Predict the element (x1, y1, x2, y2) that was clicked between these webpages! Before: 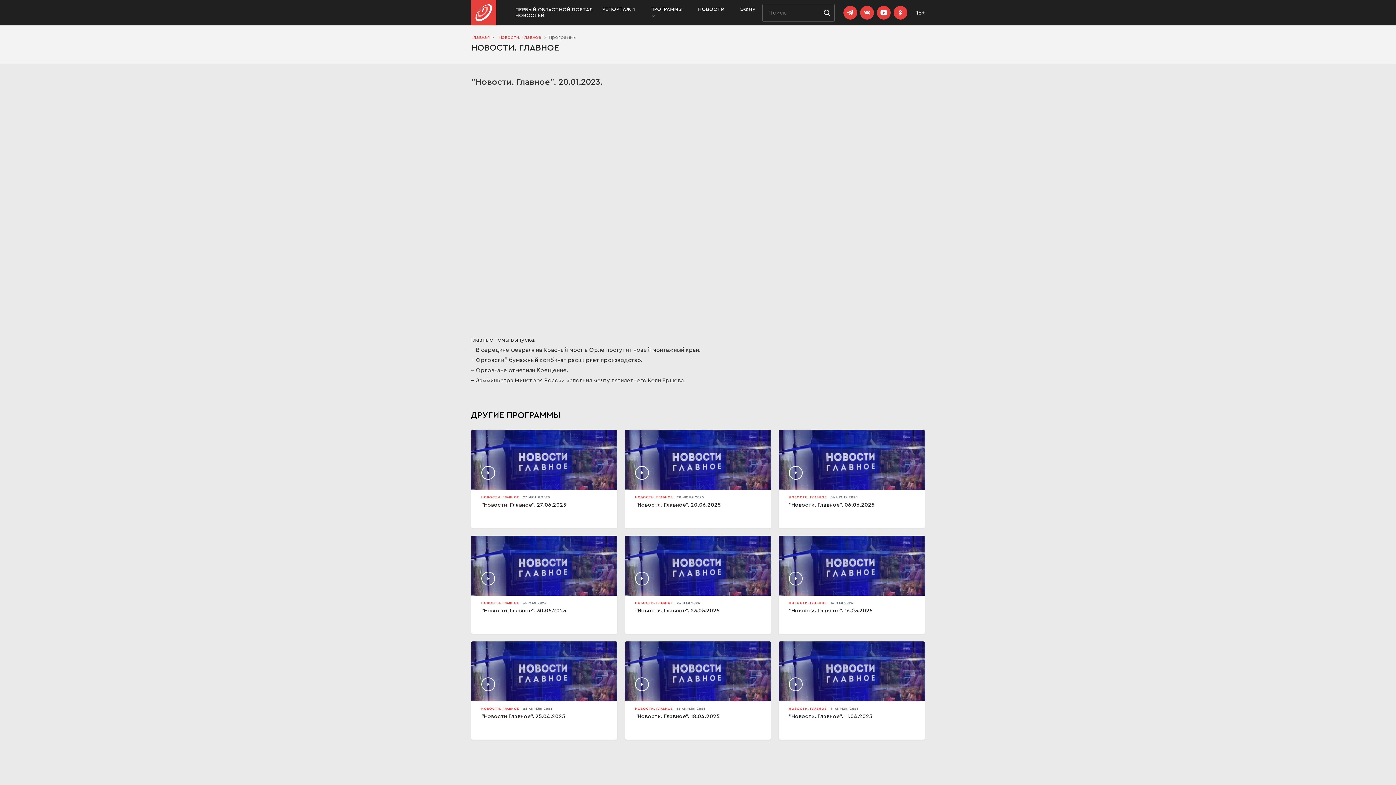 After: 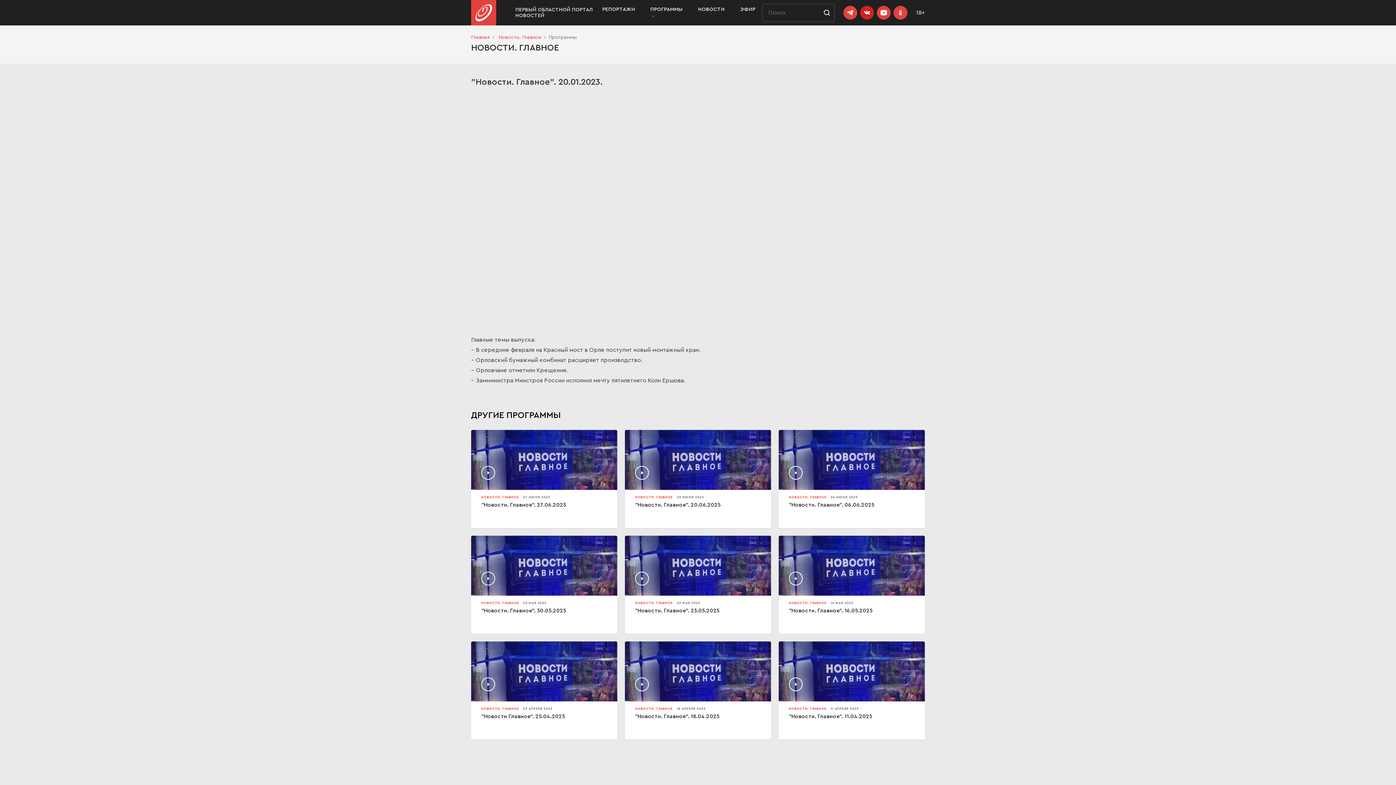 Action: bbox: (860, 5, 874, 19)